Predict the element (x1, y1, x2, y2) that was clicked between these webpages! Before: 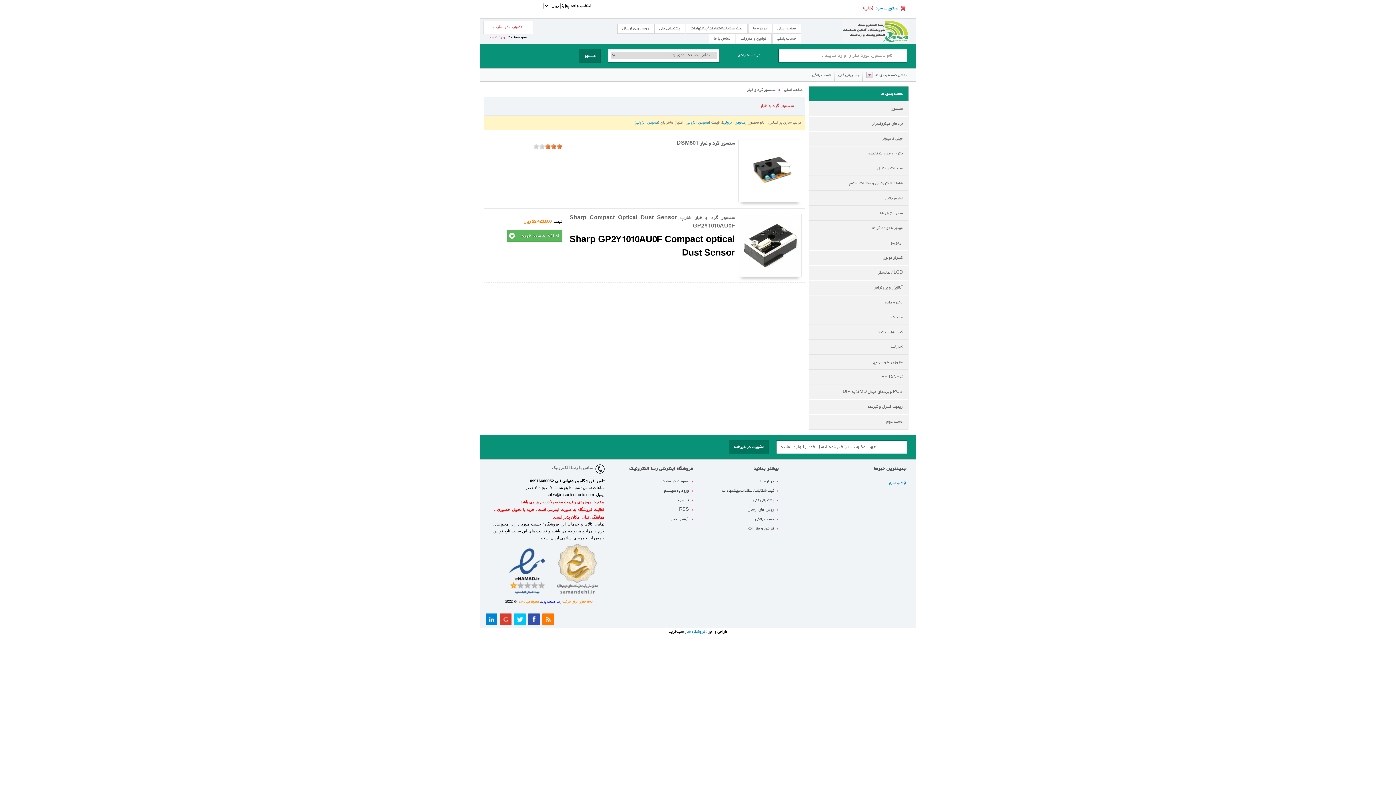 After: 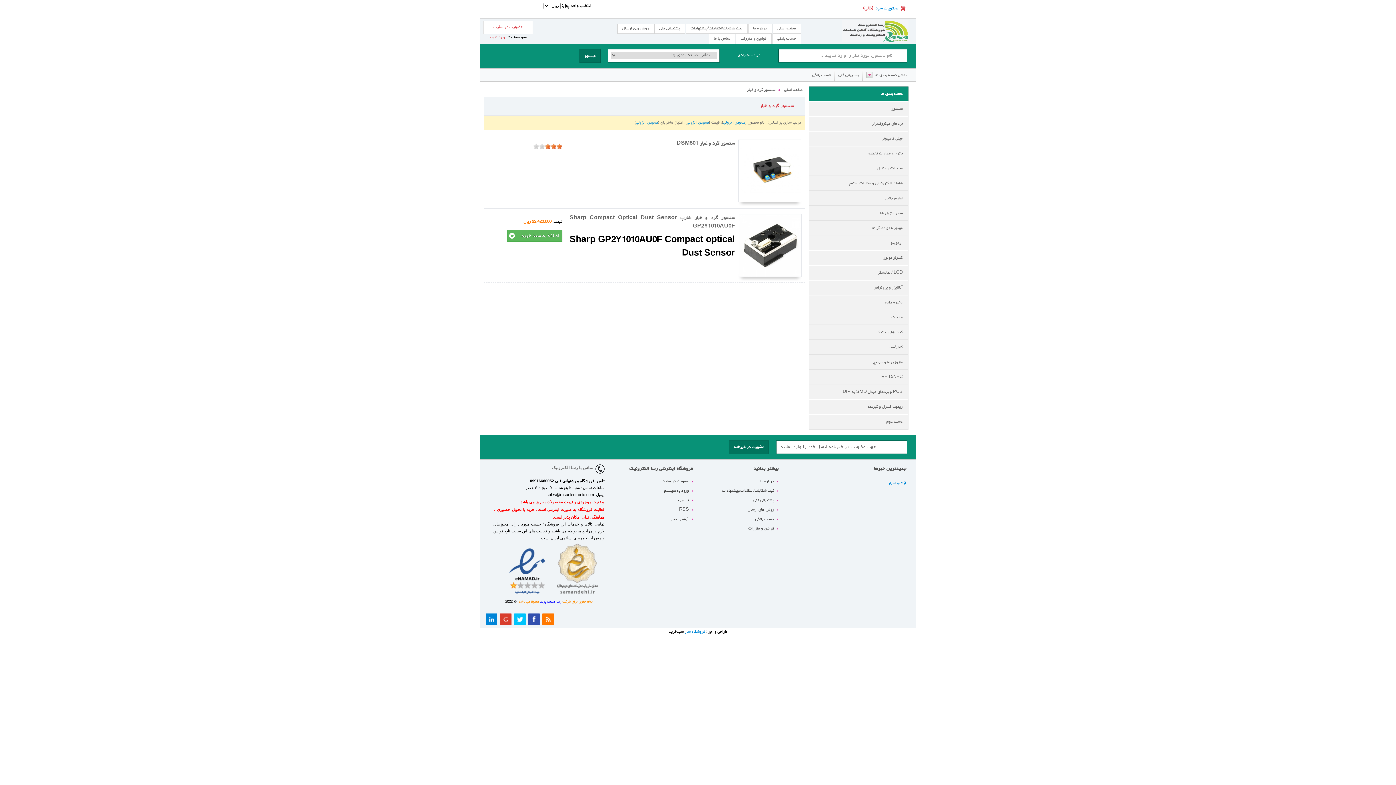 Action: bbox: (504, 593, 550, 598)